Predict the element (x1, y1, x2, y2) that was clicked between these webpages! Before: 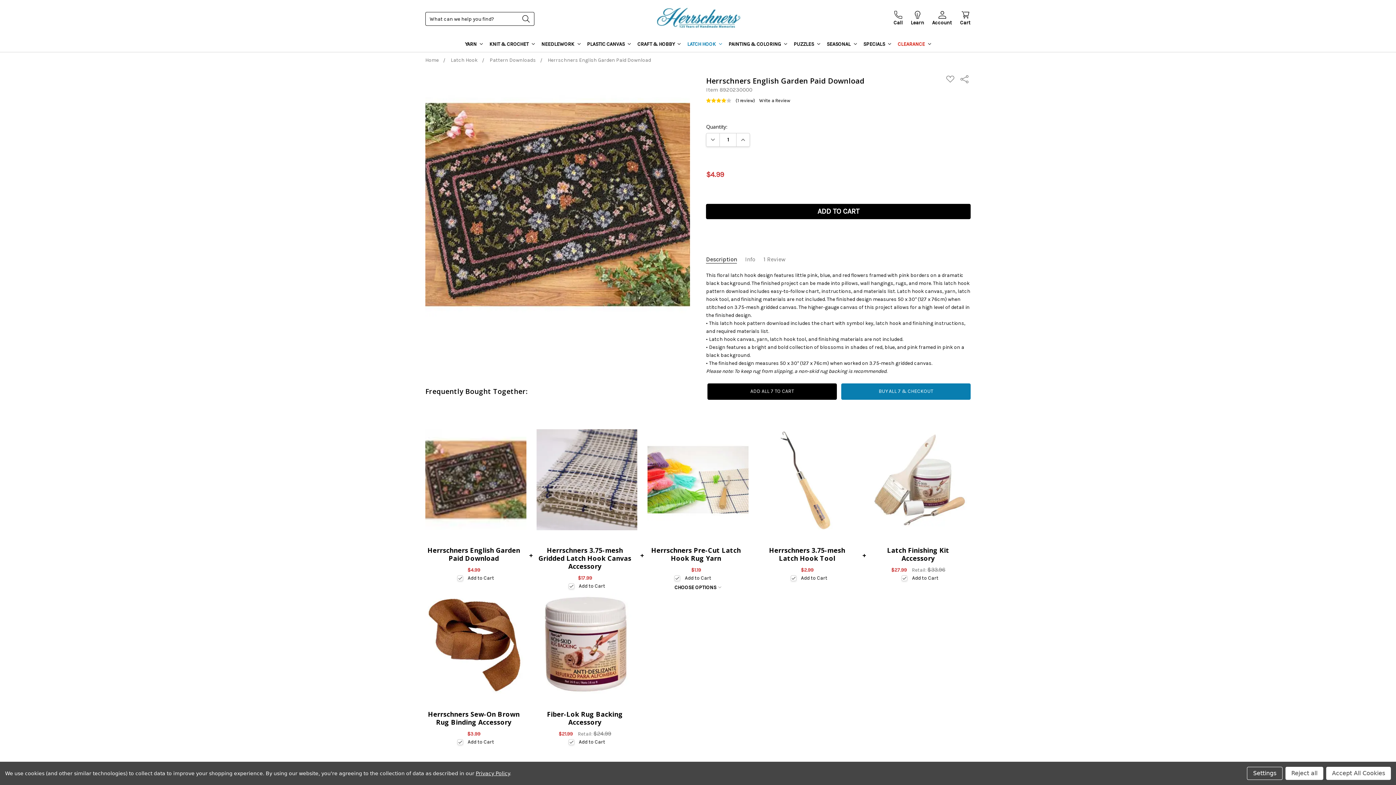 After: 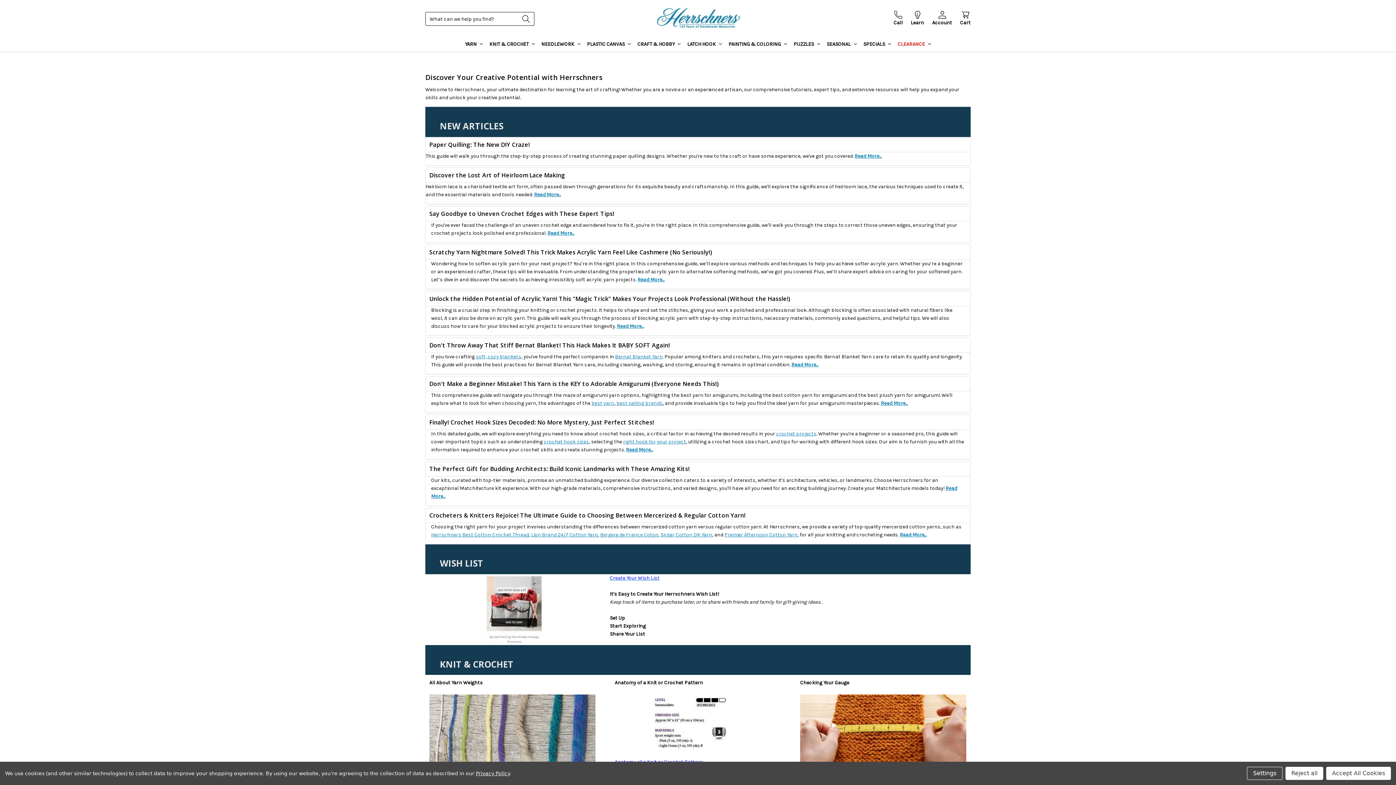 Action: label: Learn bbox: (906, 5, 928, 32)